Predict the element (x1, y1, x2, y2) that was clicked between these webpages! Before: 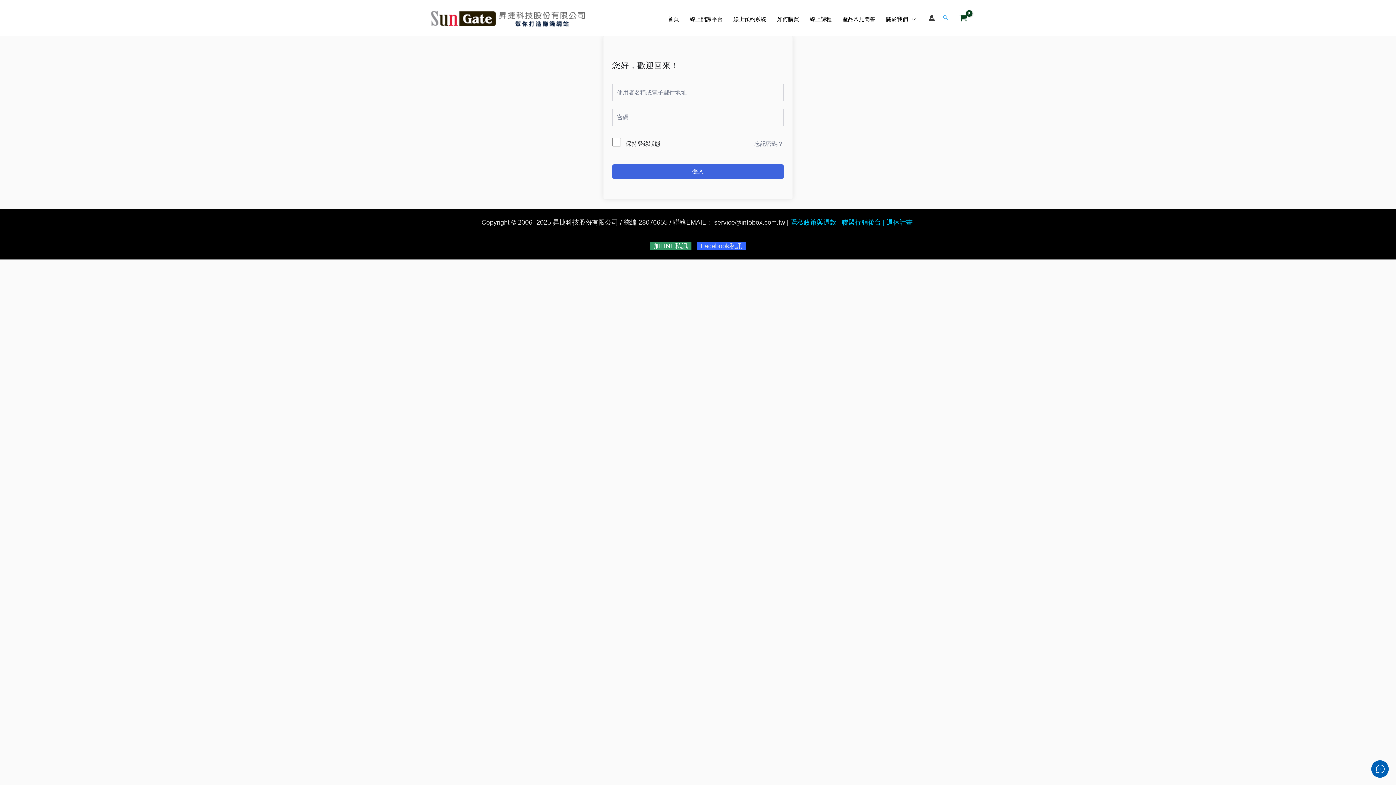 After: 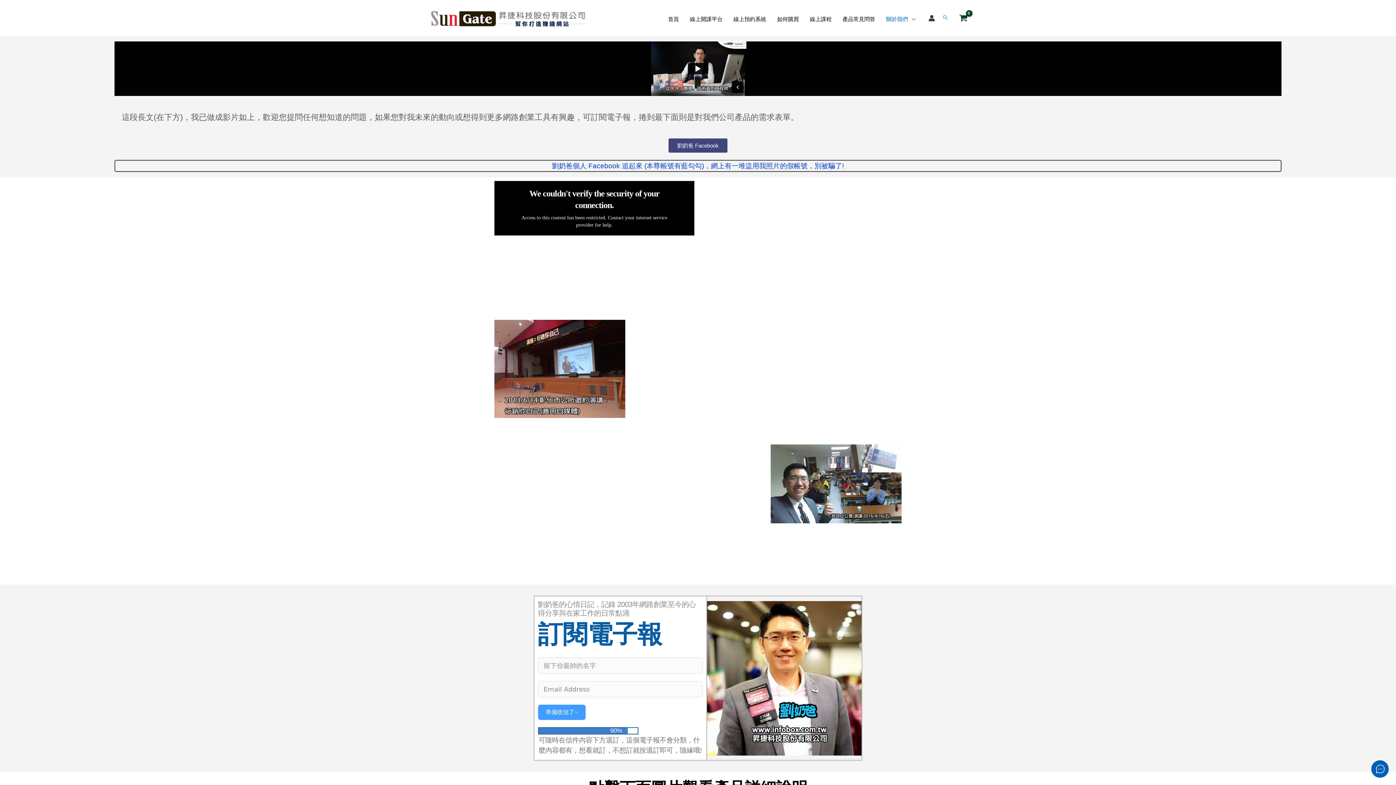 Action: bbox: (880, 13, 921, 24) label: 關於我們